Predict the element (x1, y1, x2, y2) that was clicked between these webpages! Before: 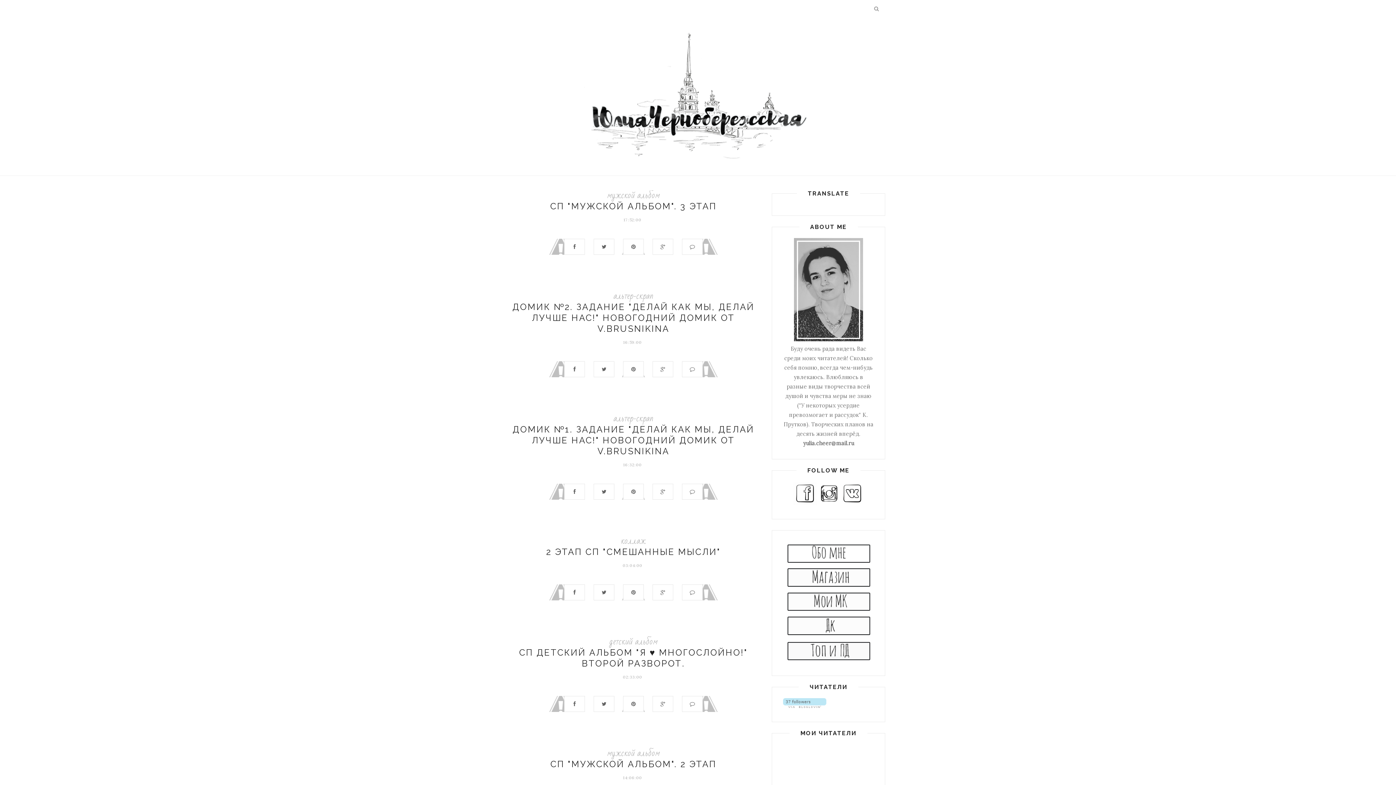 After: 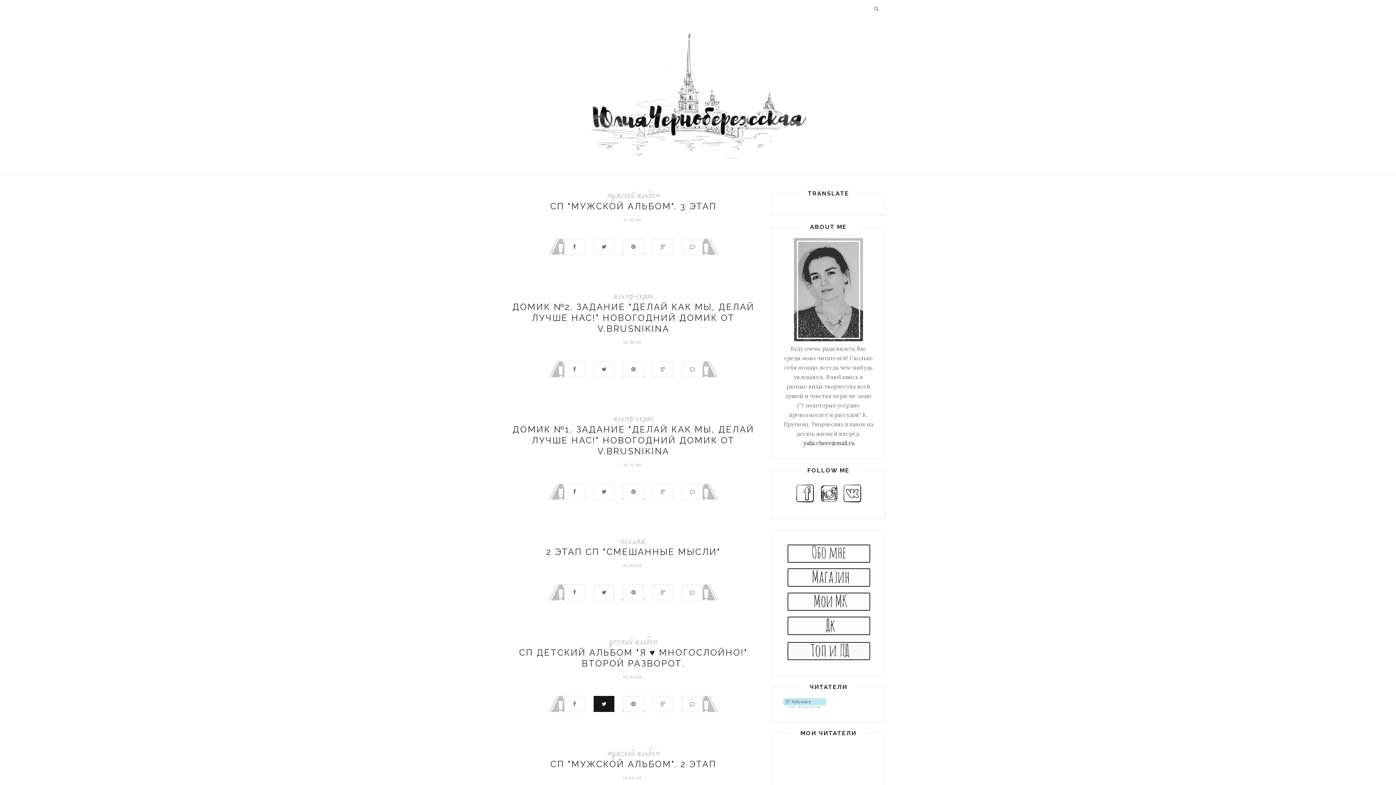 Action: bbox: (590, 696, 618, 712)